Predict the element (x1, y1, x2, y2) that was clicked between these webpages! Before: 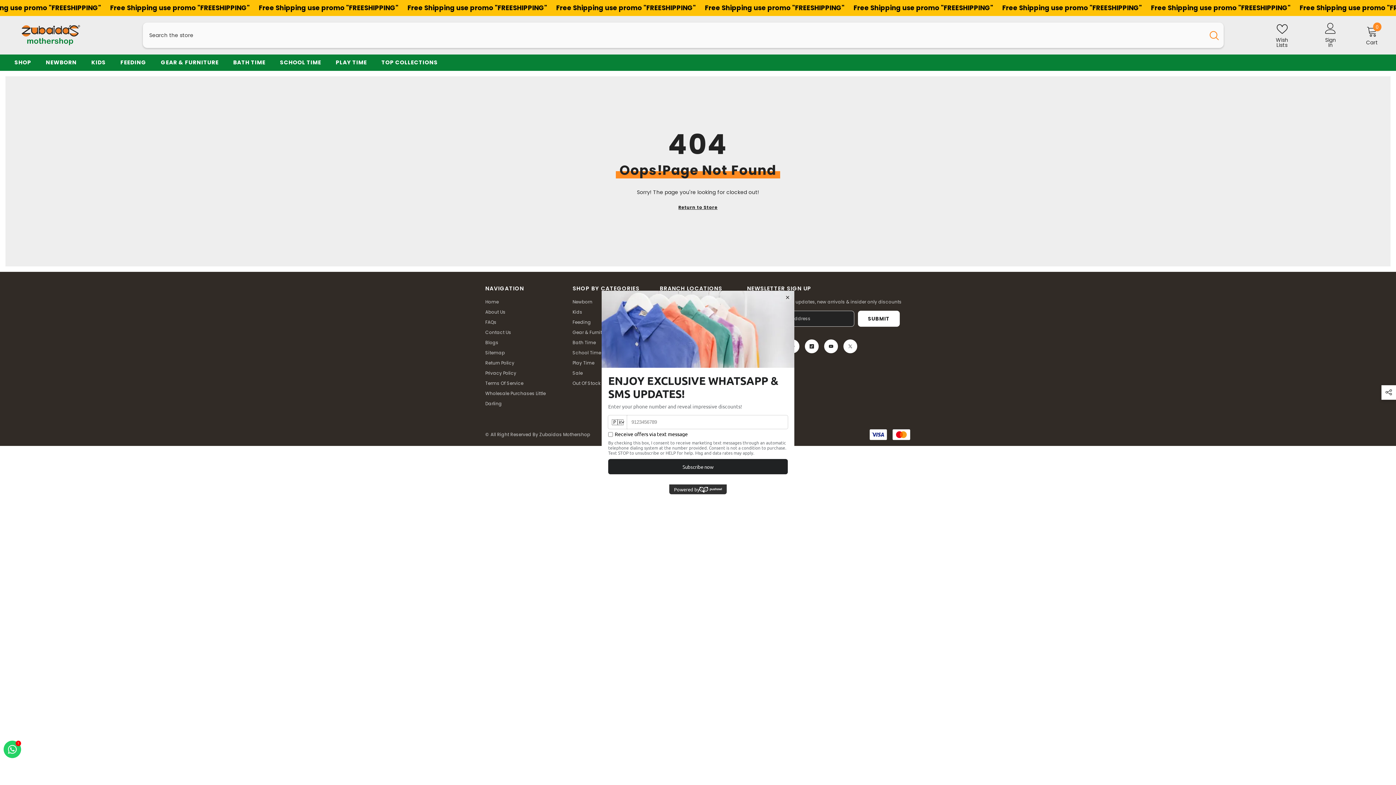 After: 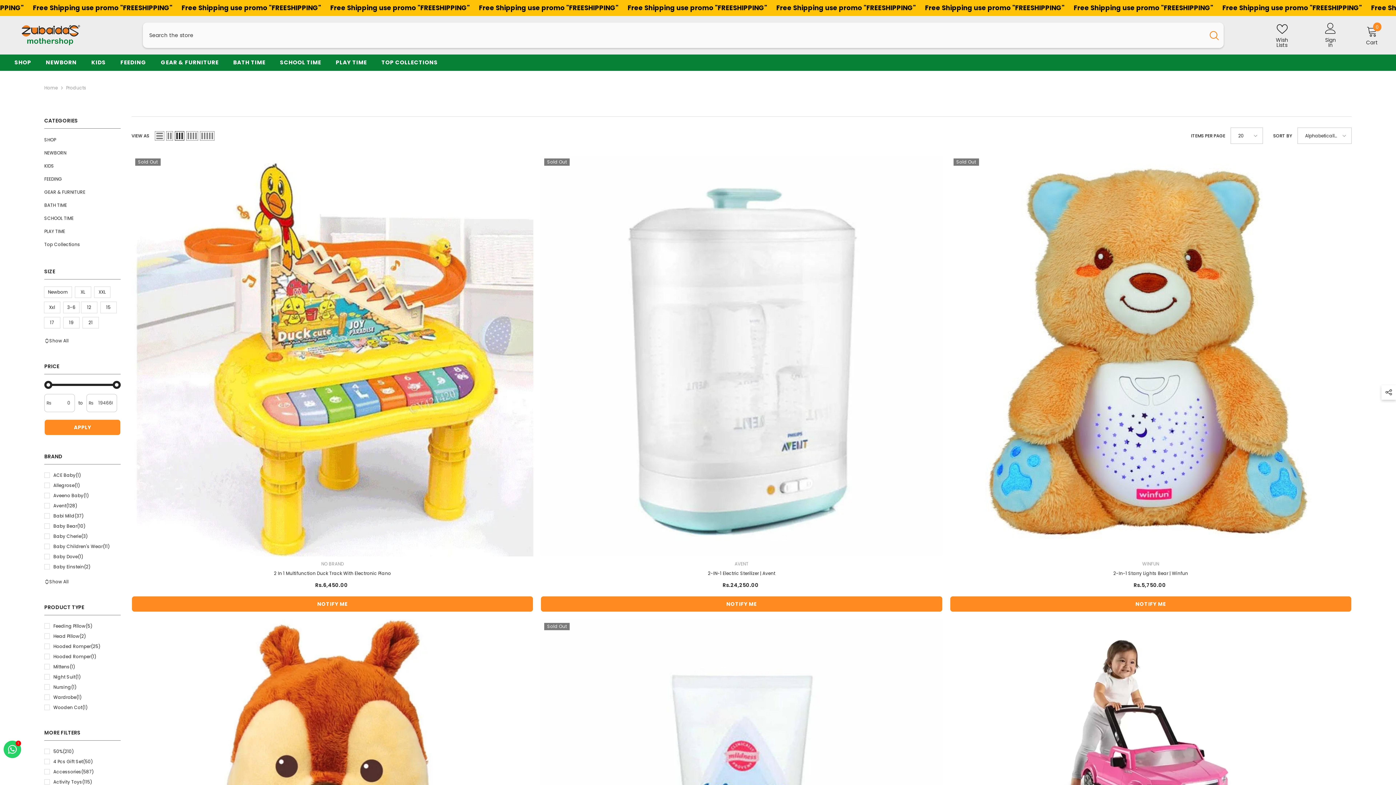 Action: label: Return to Store bbox: (678, 203, 717, 212)